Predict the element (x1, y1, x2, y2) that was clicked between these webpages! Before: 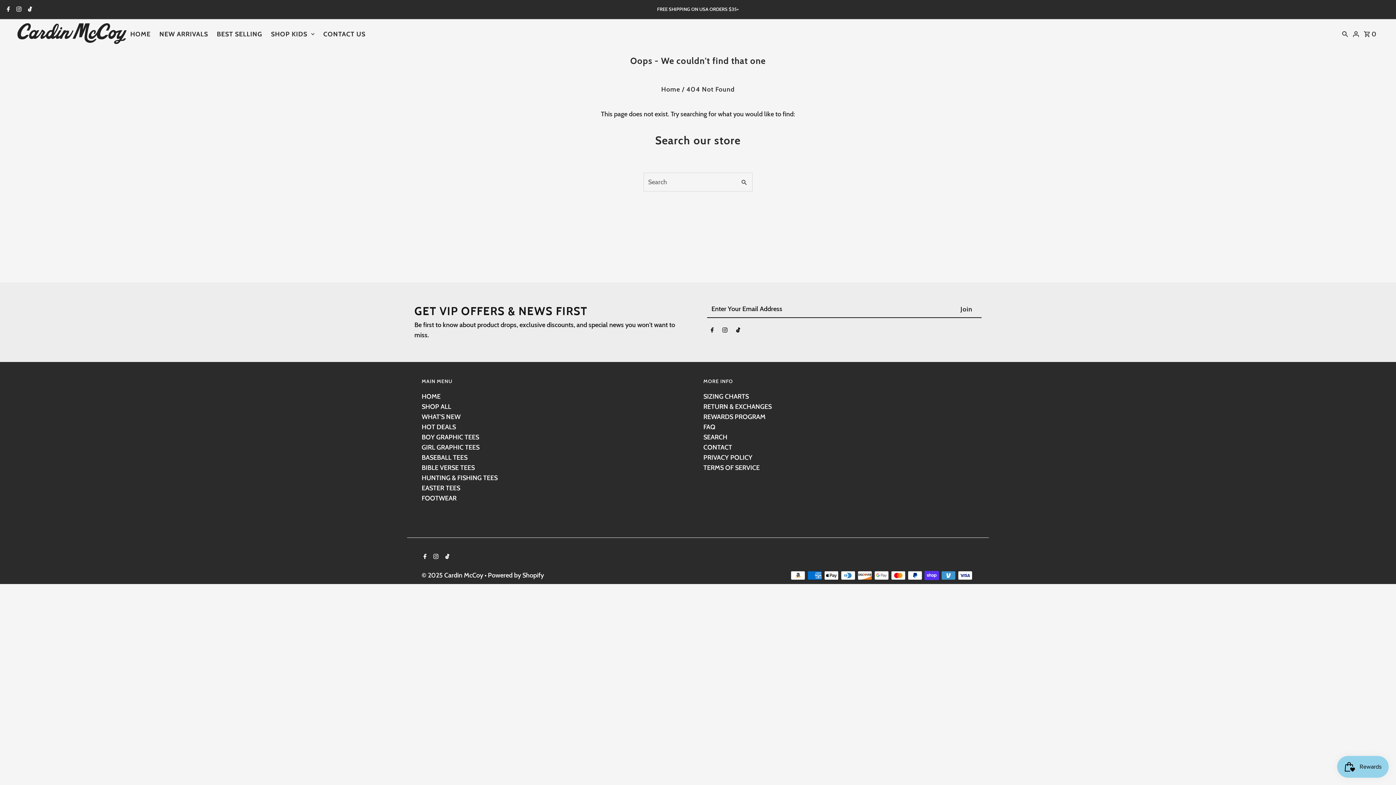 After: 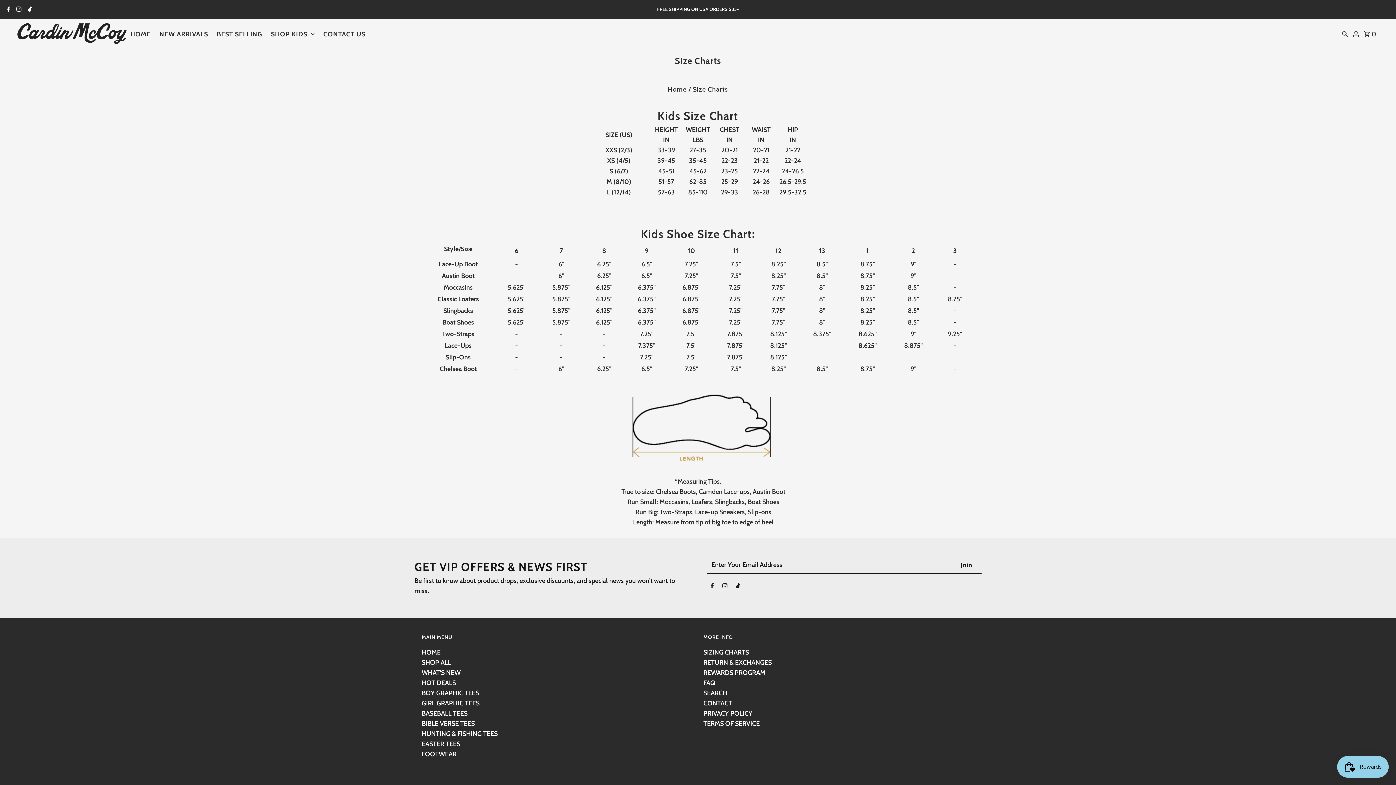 Action: label: SIZING CHARTS bbox: (703, 392, 749, 400)